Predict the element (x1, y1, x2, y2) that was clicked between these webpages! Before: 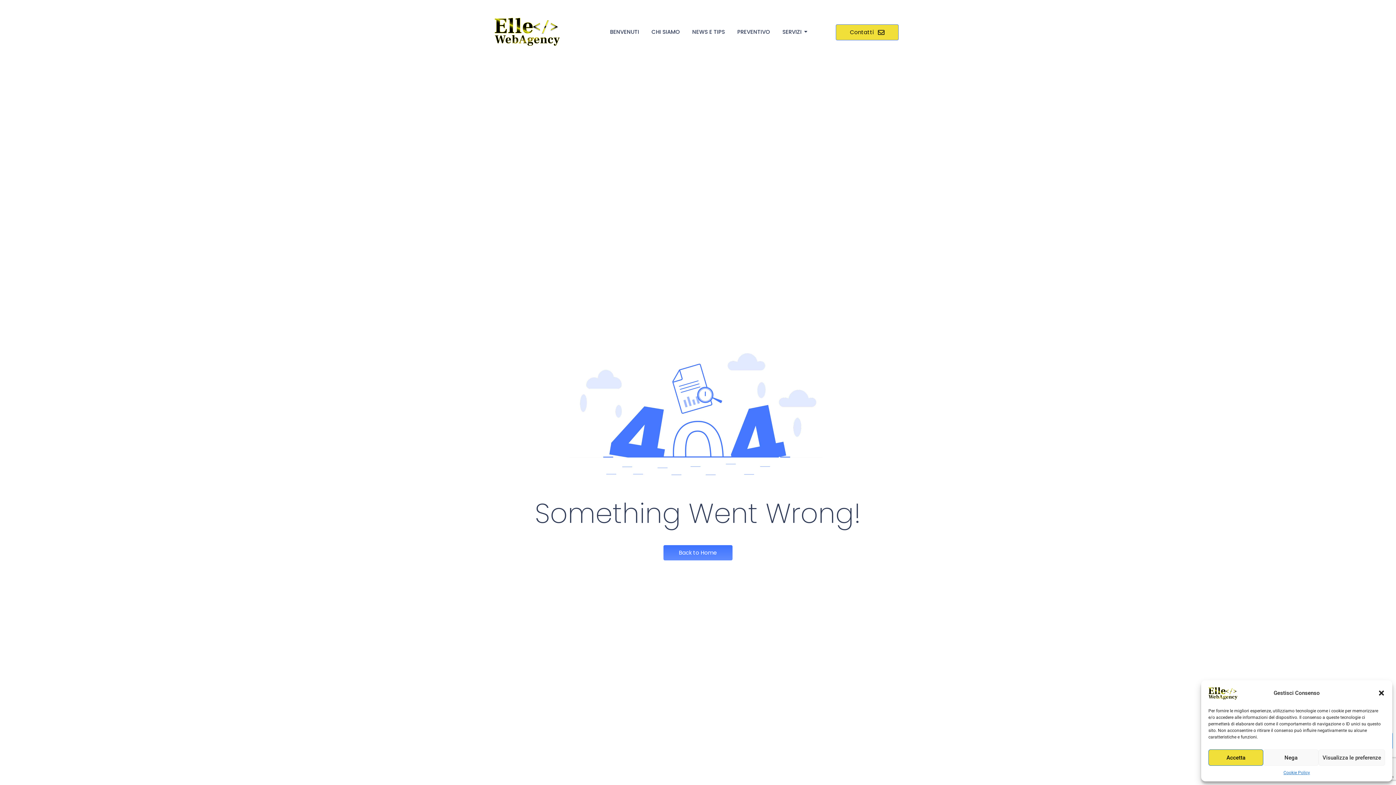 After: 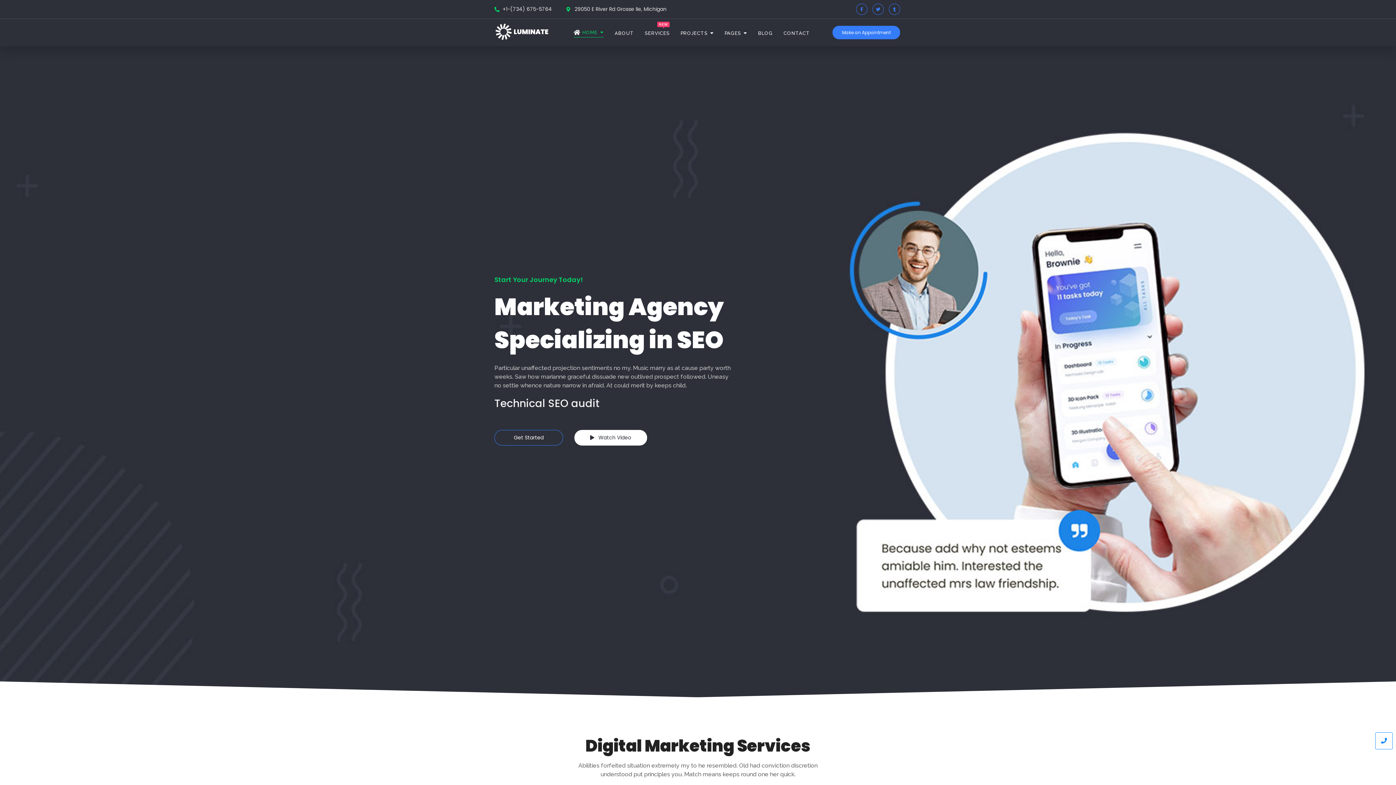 Action: label: Back to Home bbox: (663, 545, 732, 560)